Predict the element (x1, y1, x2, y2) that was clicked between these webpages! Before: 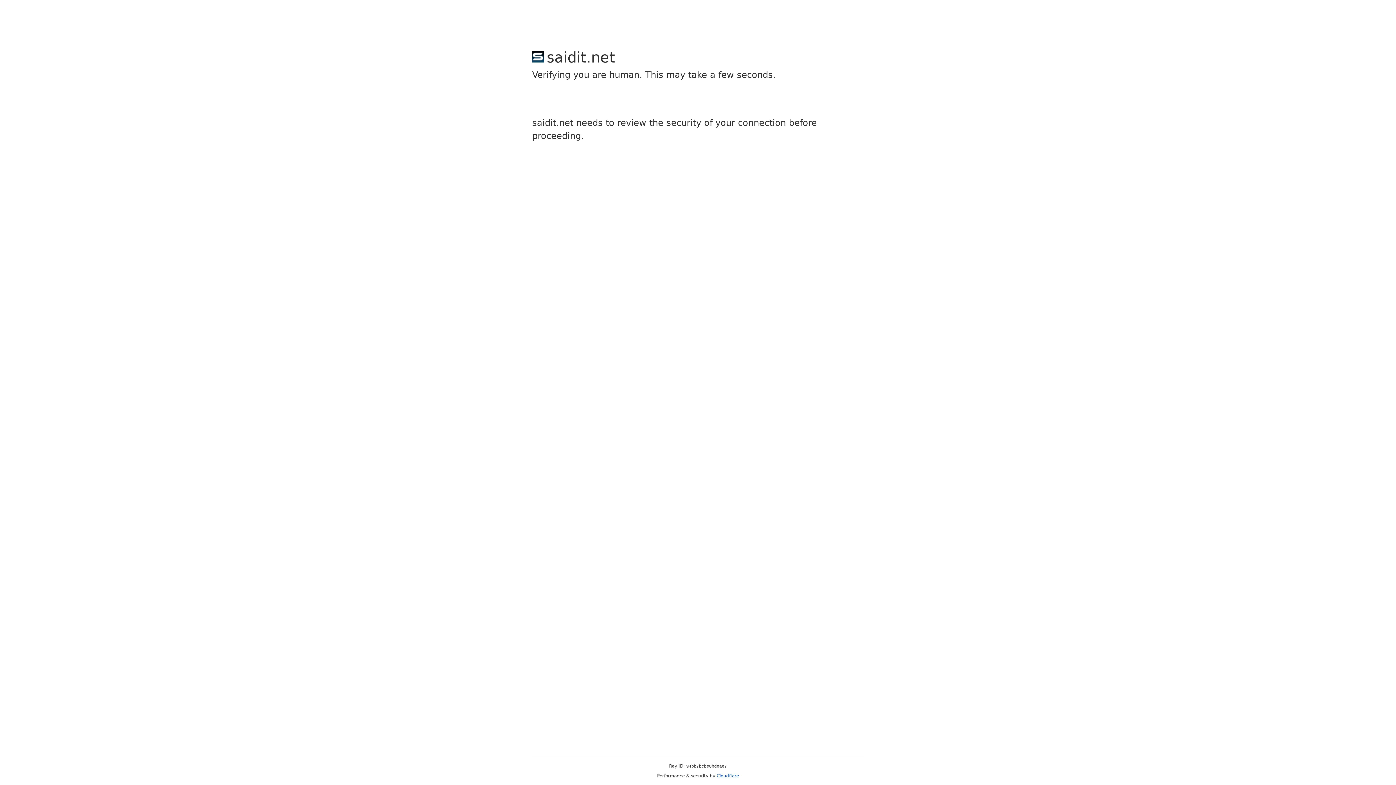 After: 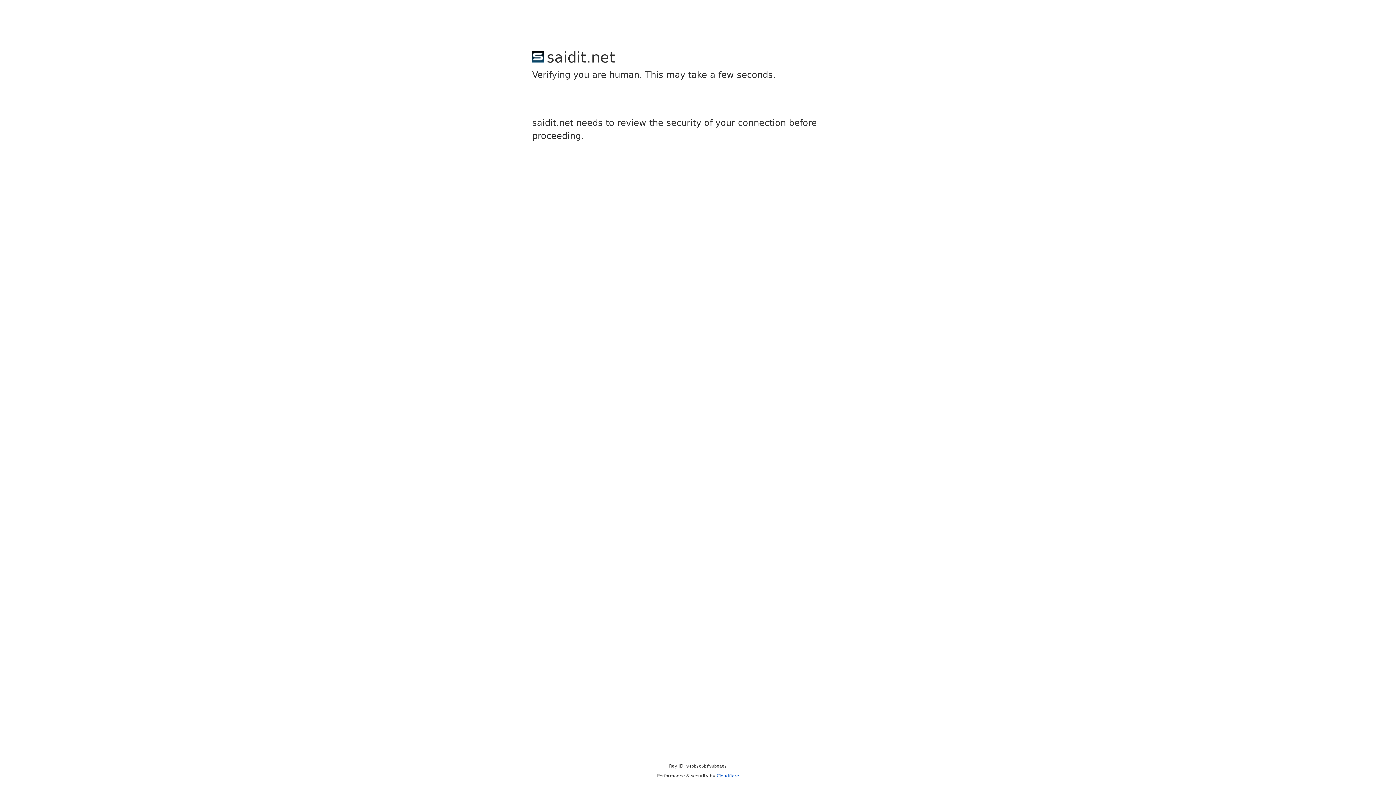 Action: bbox: (716, 773, 739, 778) label: Cloudflare